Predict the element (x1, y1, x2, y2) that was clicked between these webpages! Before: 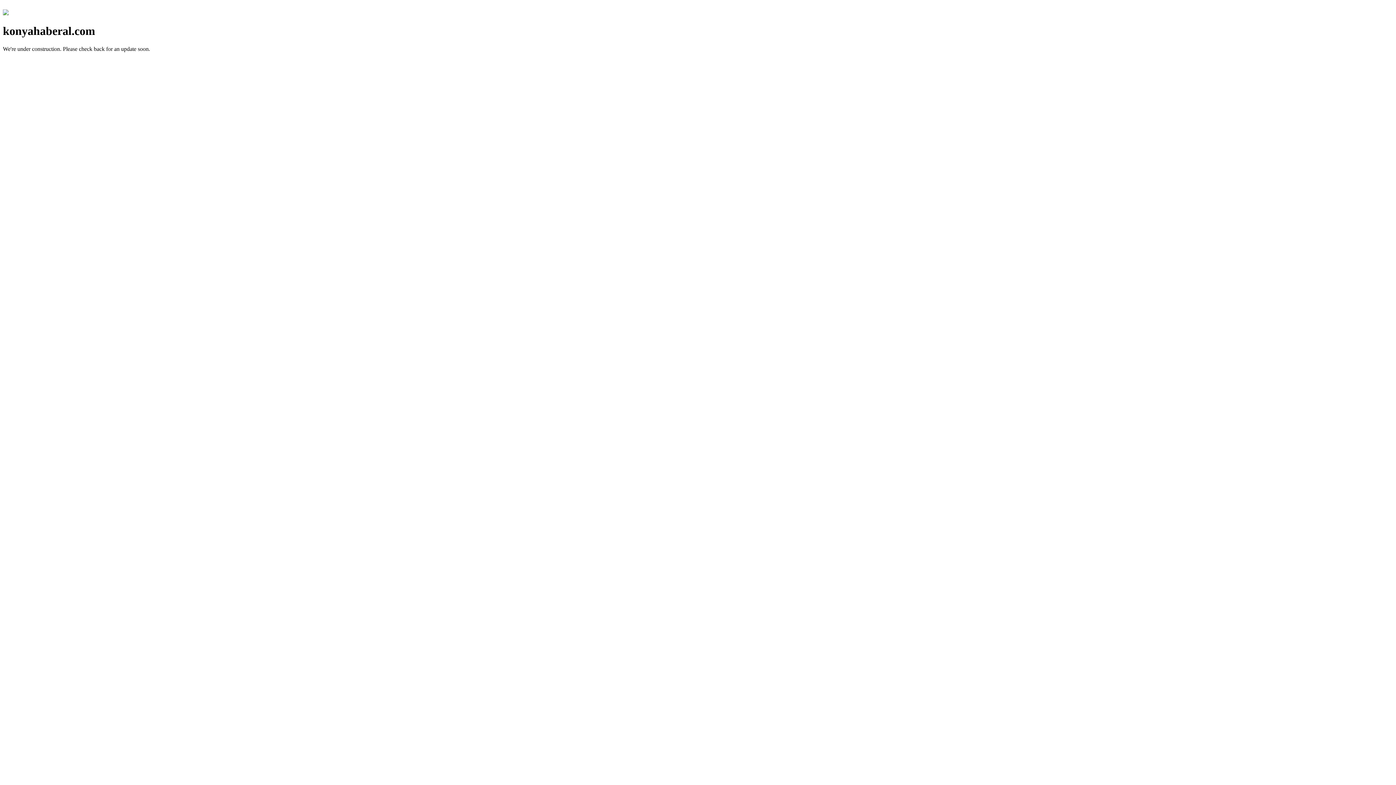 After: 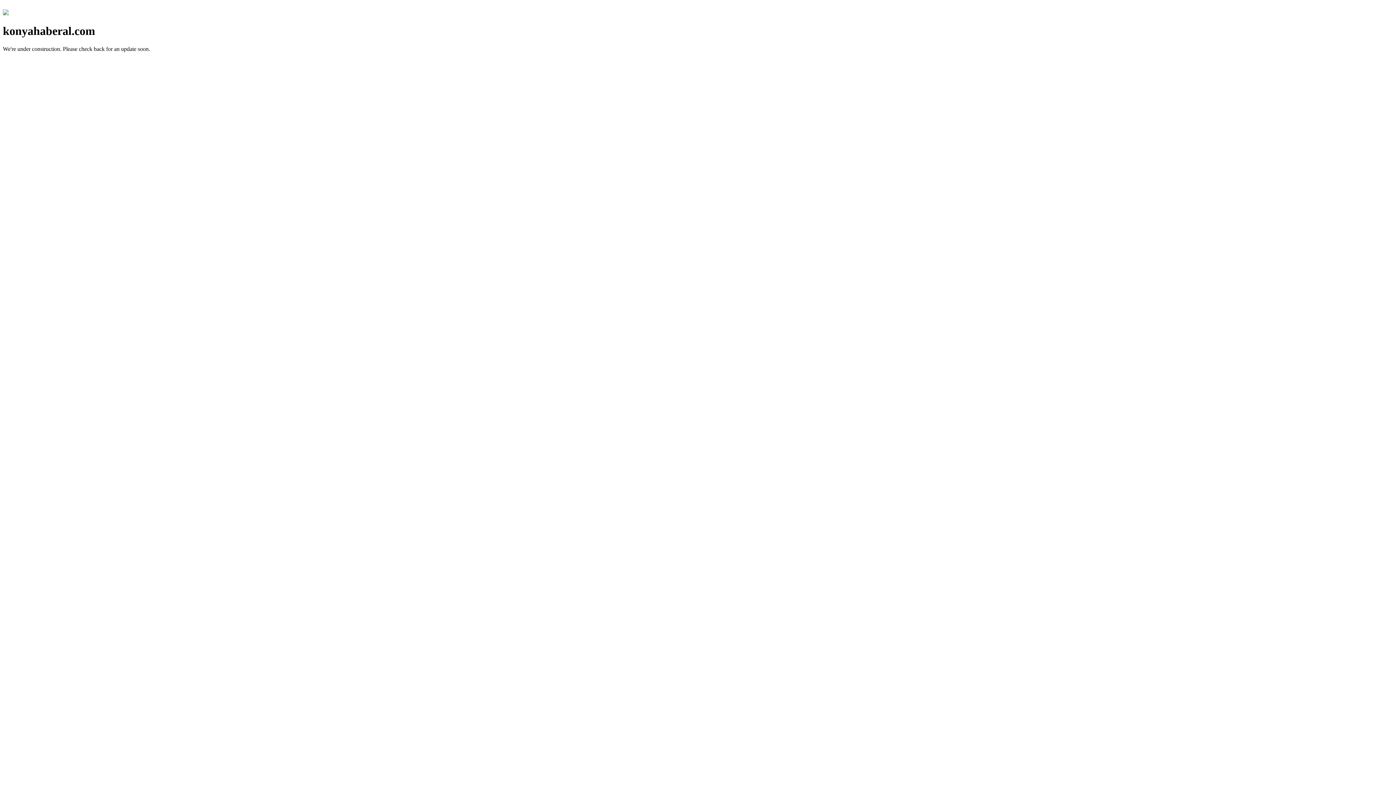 Action: bbox: (2, 10, 8, 16)